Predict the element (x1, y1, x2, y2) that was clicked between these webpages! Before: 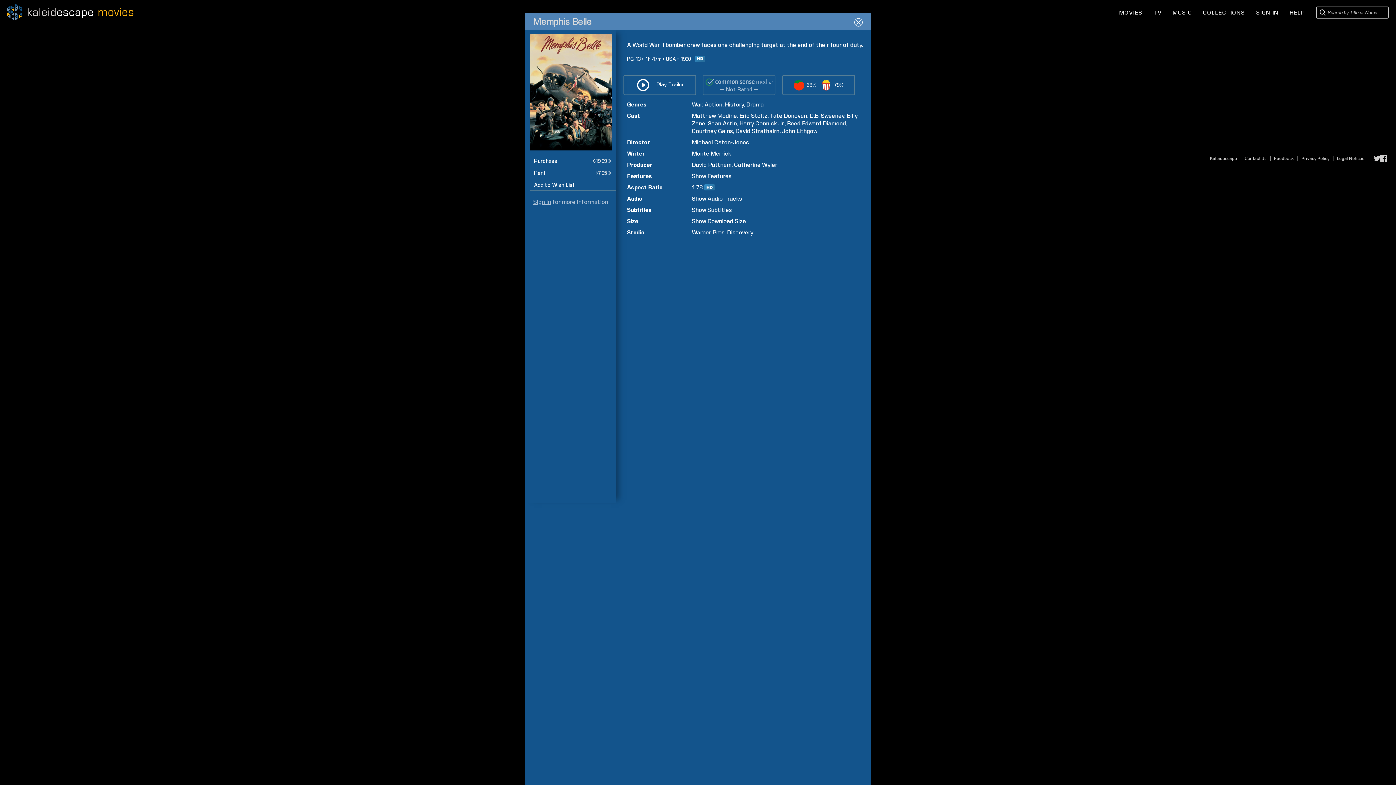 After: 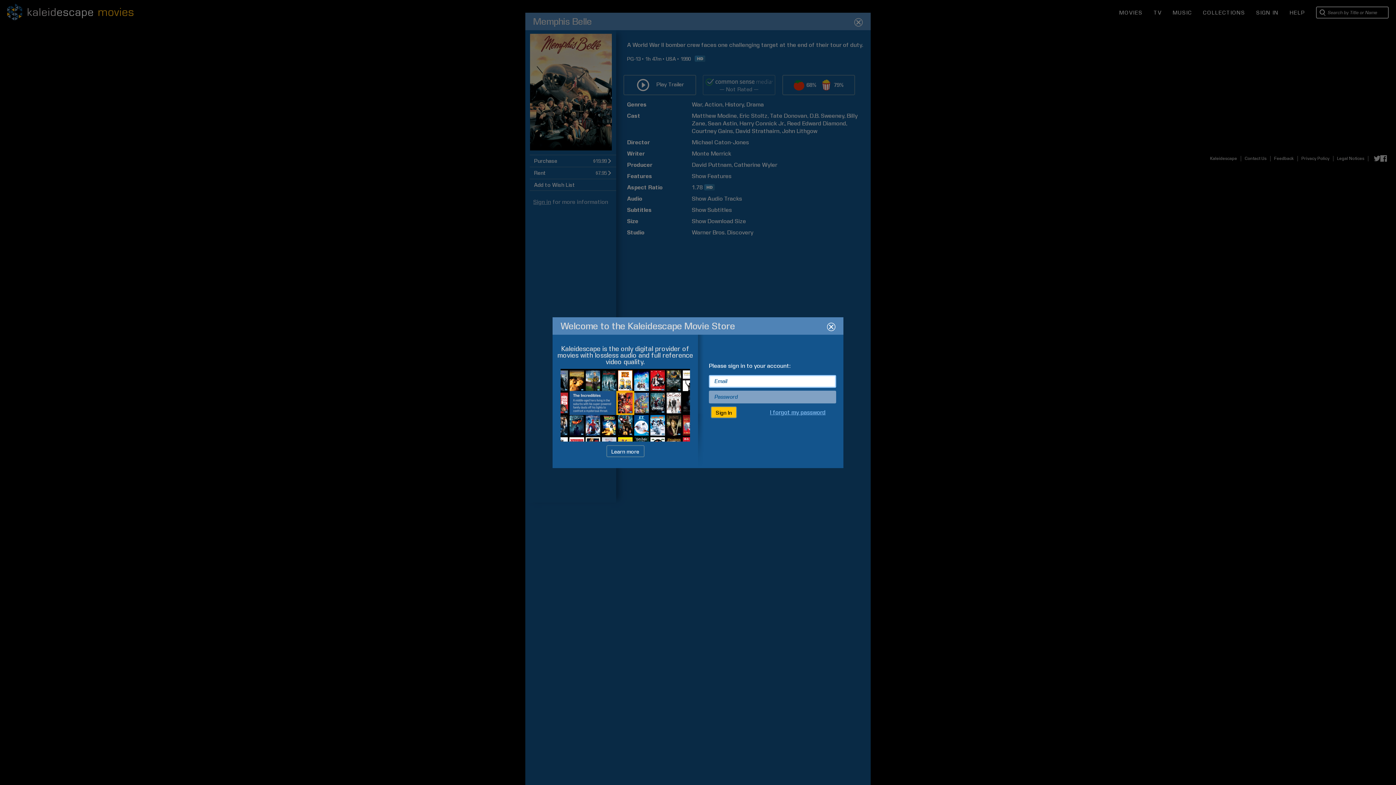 Action: bbox: (533, 198, 551, 205) label: Sign in